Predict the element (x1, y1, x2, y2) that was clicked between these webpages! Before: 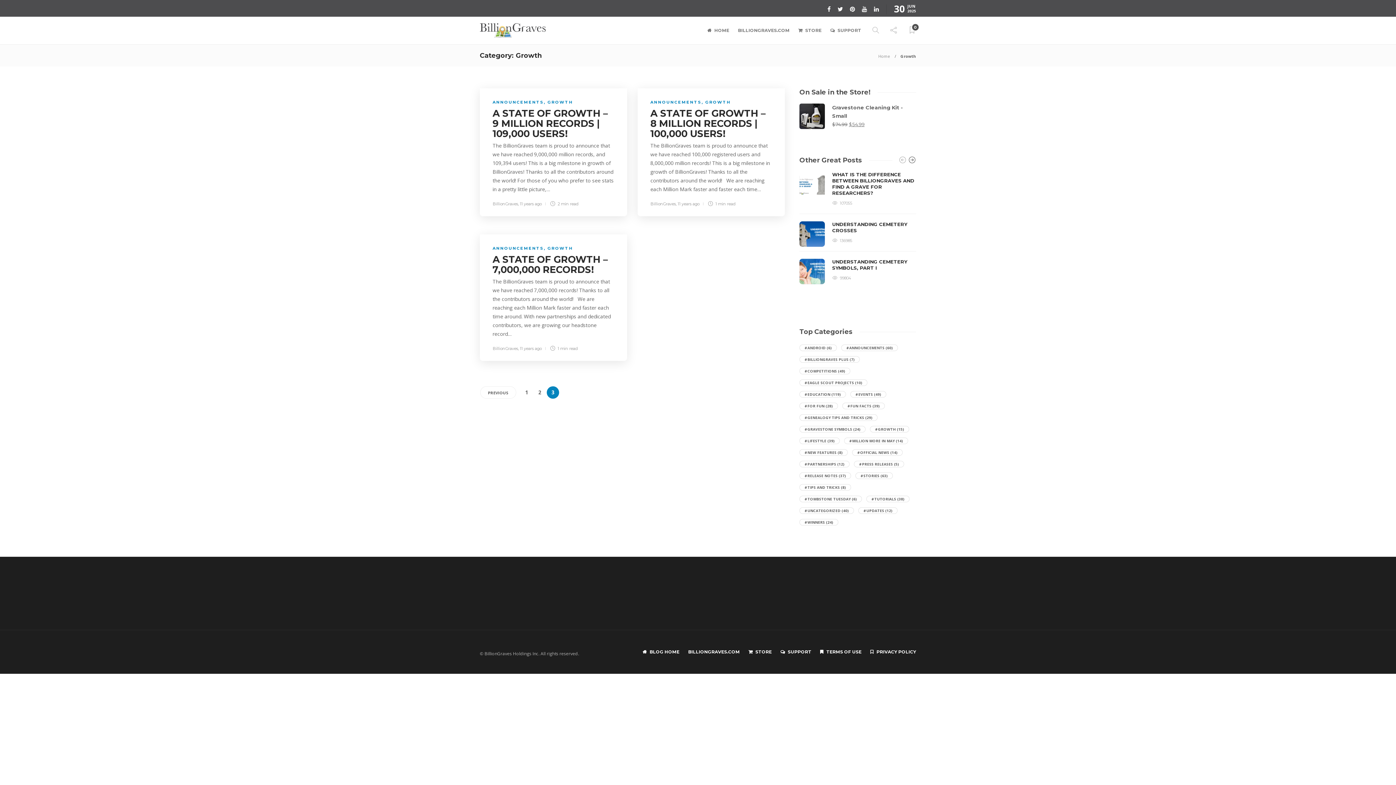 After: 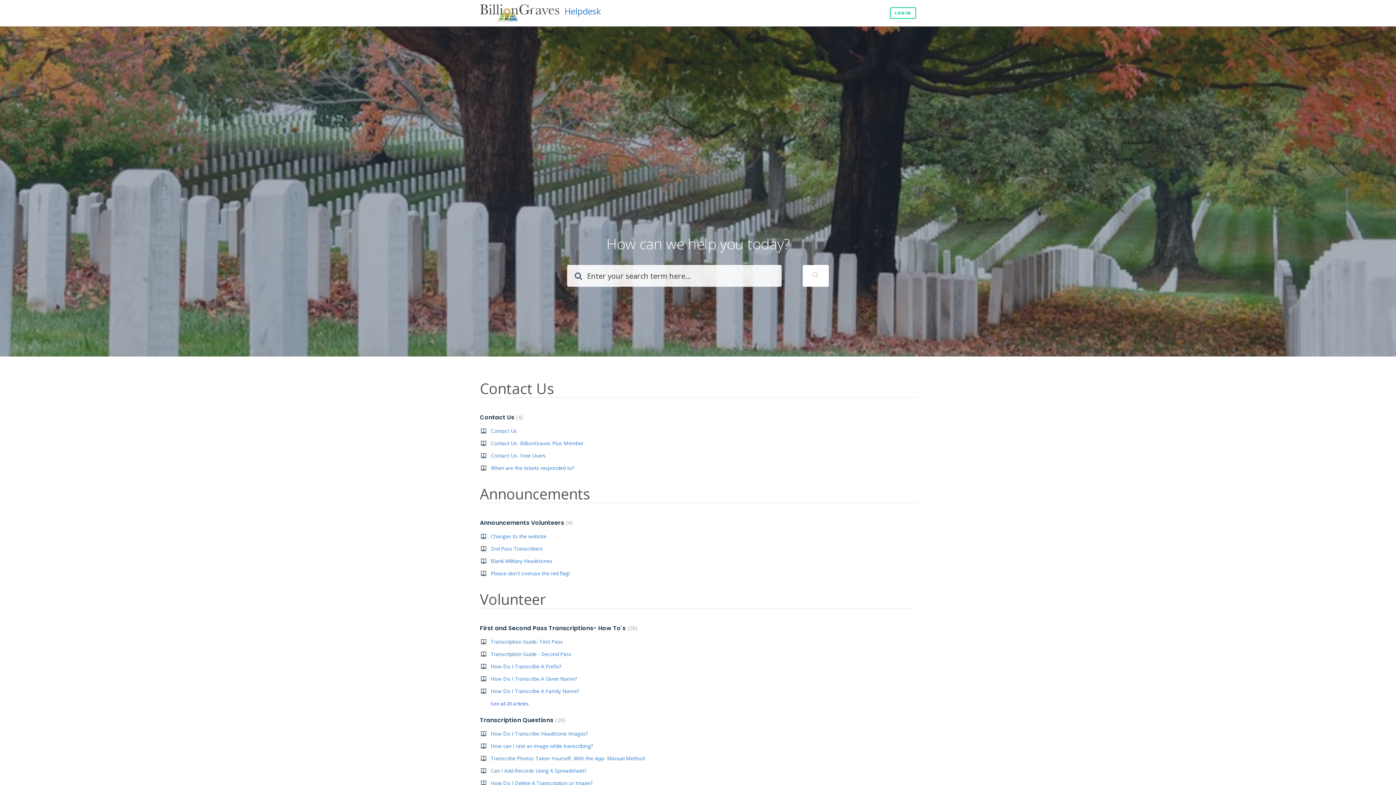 Action: label: SUPPORT bbox: (780, 645, 811, 659)